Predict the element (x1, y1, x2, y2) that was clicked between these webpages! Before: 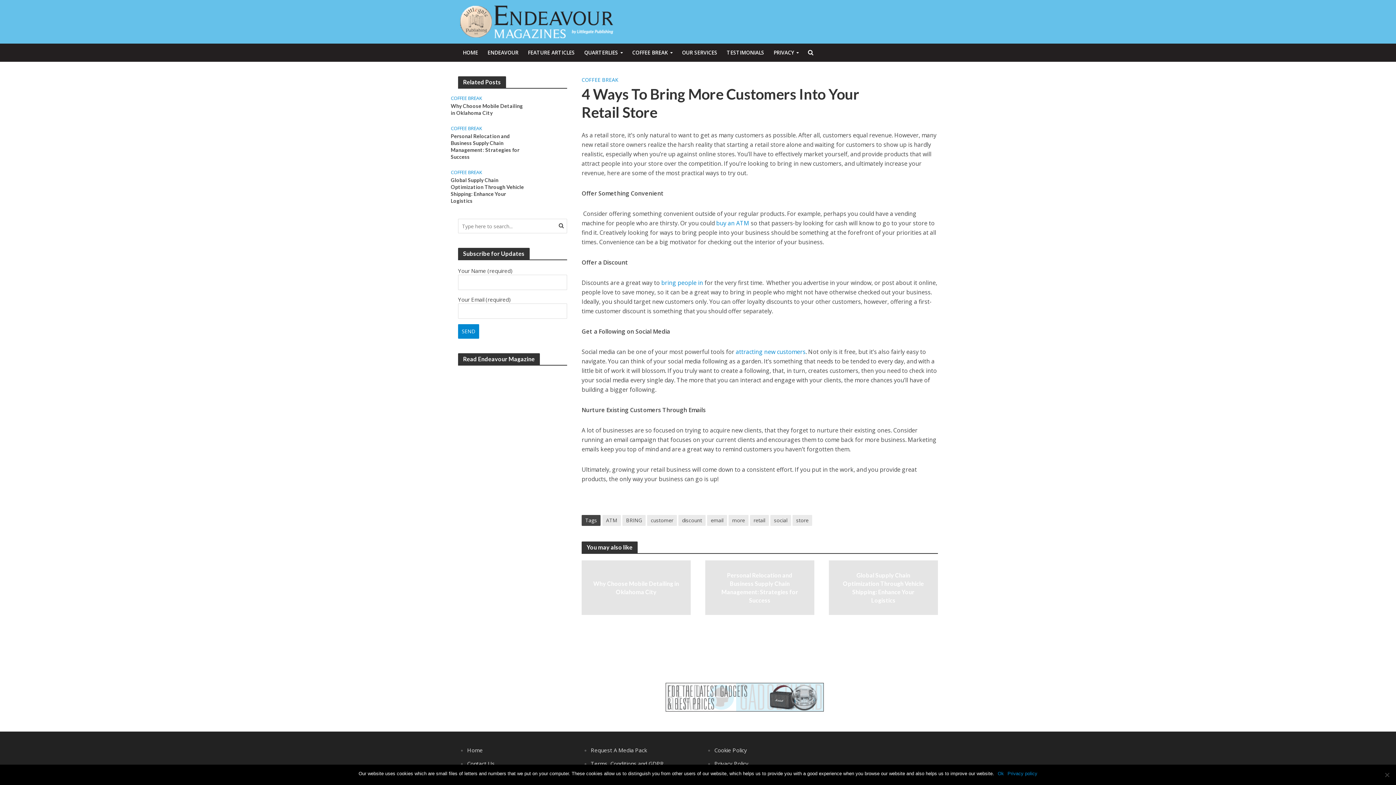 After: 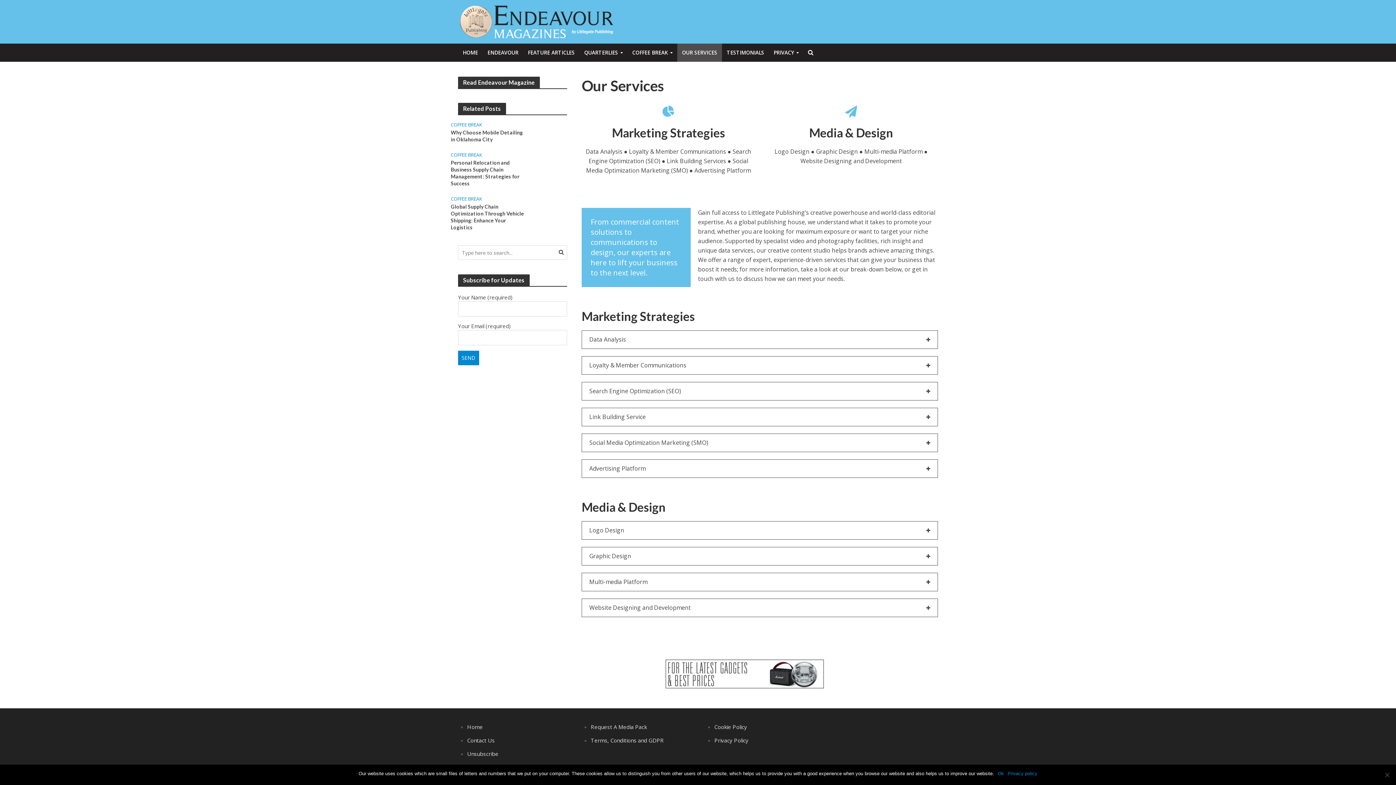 Action: label: OUR SERVICES bbox: (677, 43, 722, 61)